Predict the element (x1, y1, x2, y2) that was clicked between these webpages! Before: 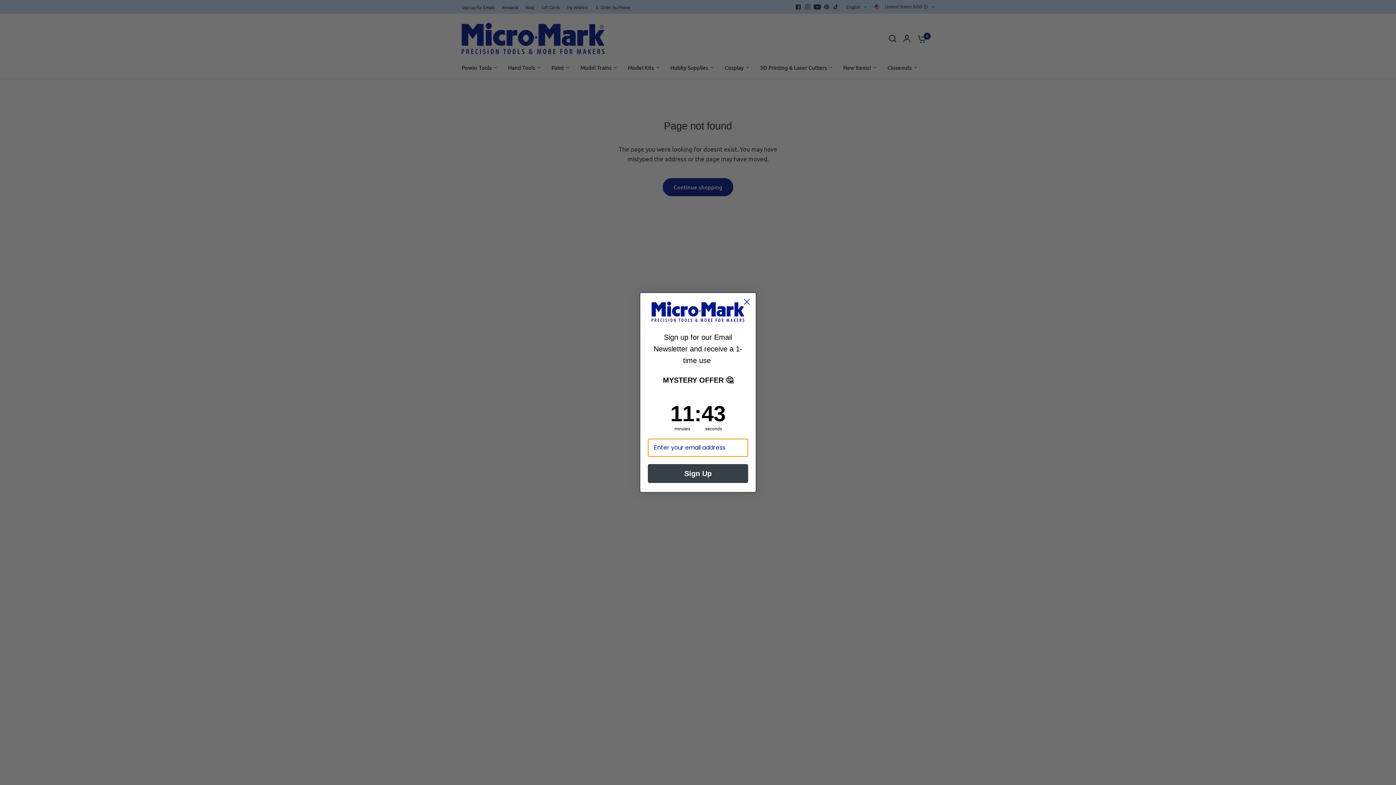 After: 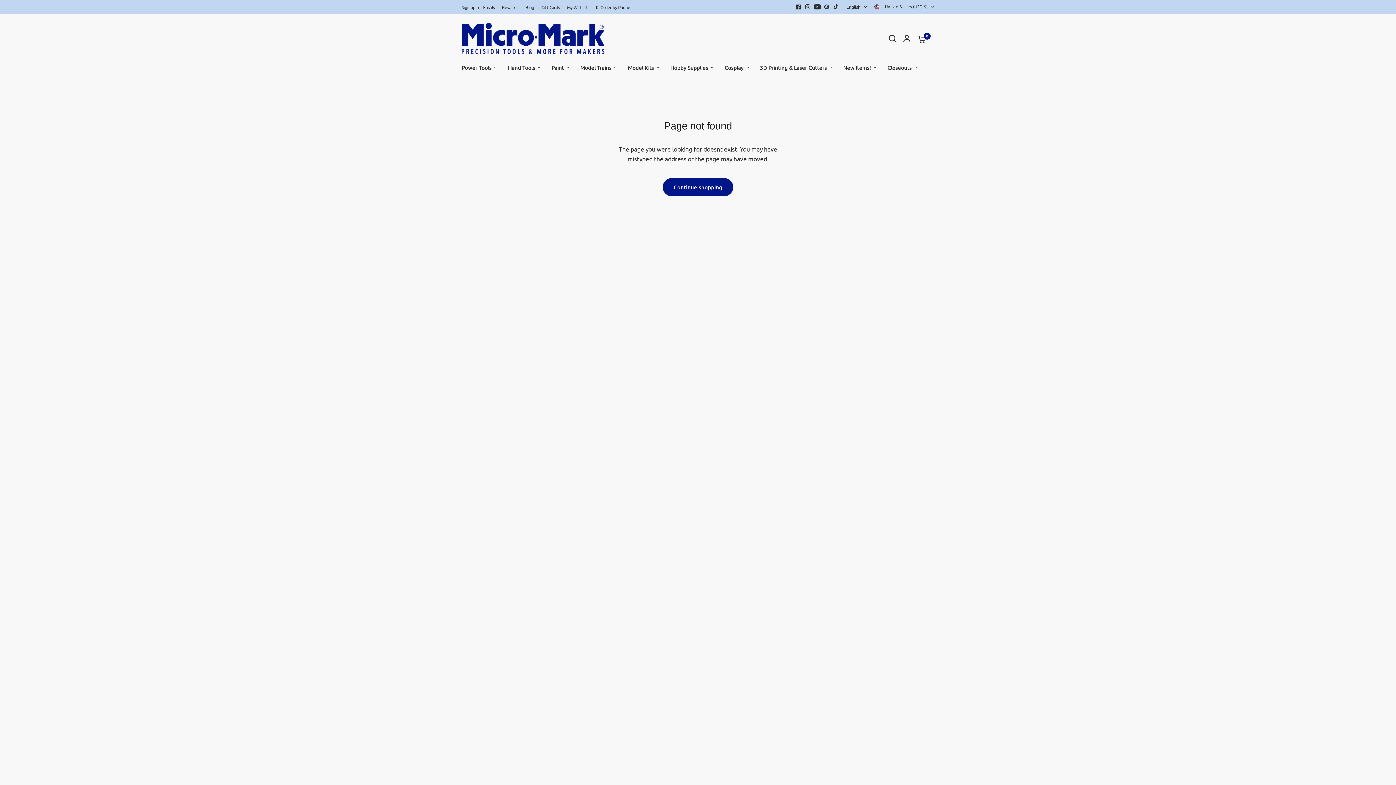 Action: label: Close dialog bbox: (740, 316, 753, 329)